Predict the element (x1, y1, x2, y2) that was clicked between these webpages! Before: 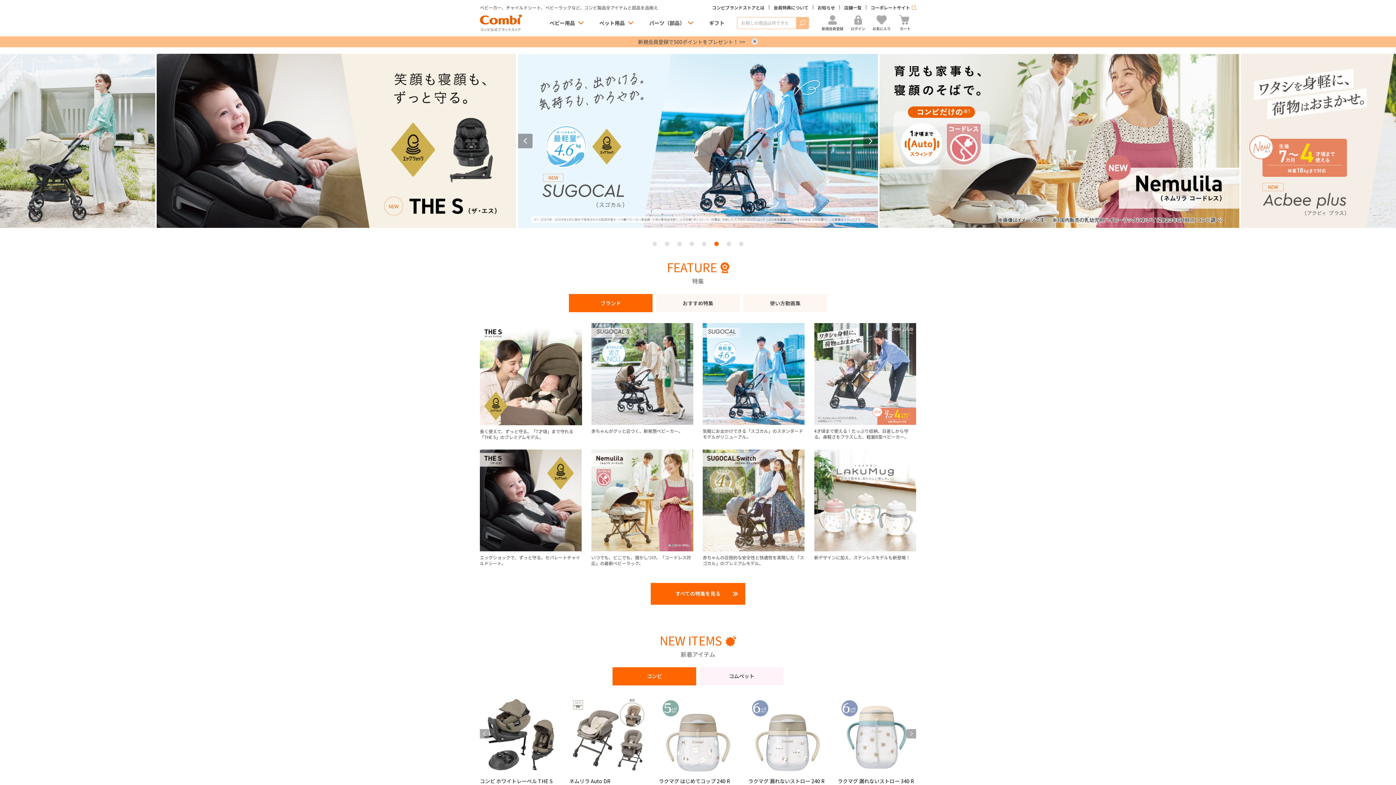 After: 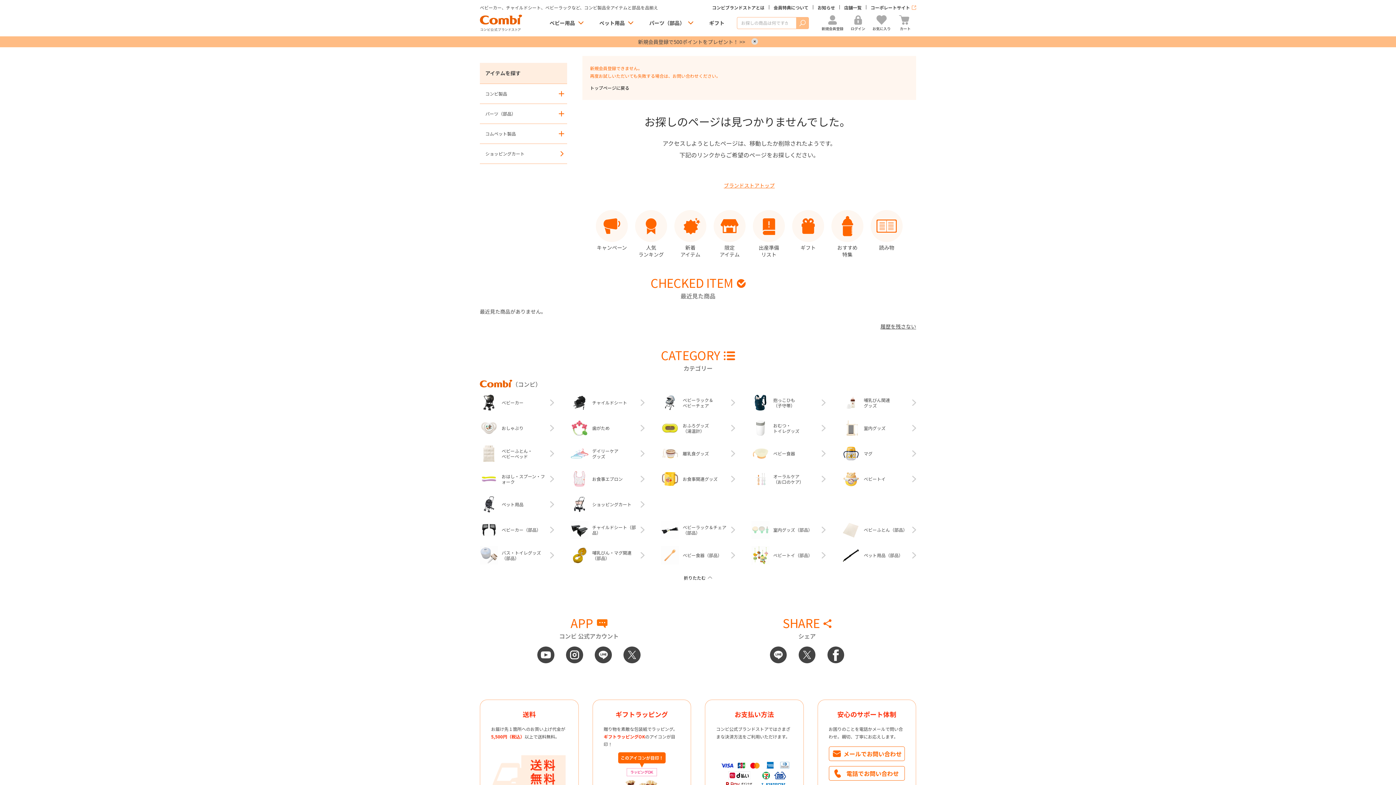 Action: bbox: (638, 38, 745, 45) label: 新規会員登録で500ポイントをプレゼント！ >>